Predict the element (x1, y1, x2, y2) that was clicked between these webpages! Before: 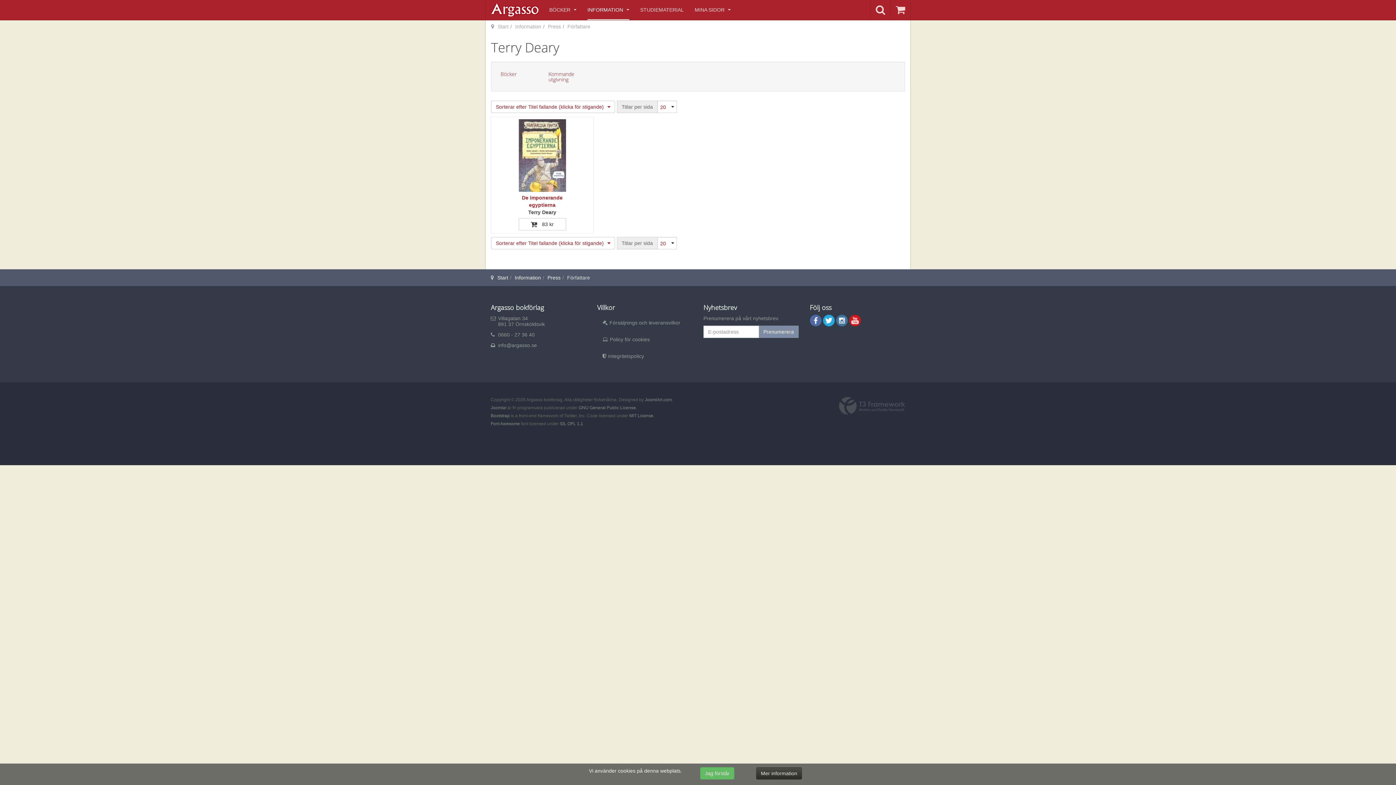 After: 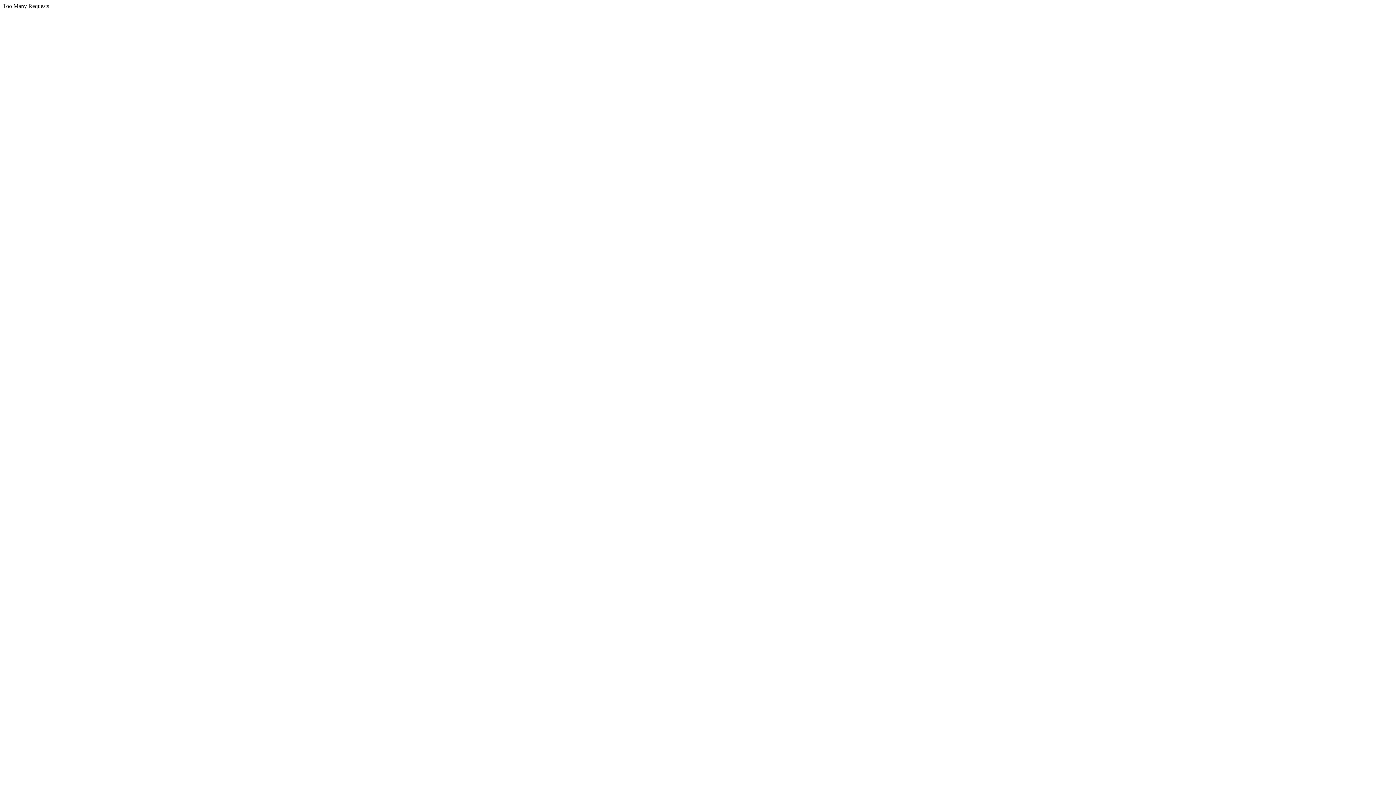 Action: bbox: (578, 405, 637, 410) label: GNU General Public License.